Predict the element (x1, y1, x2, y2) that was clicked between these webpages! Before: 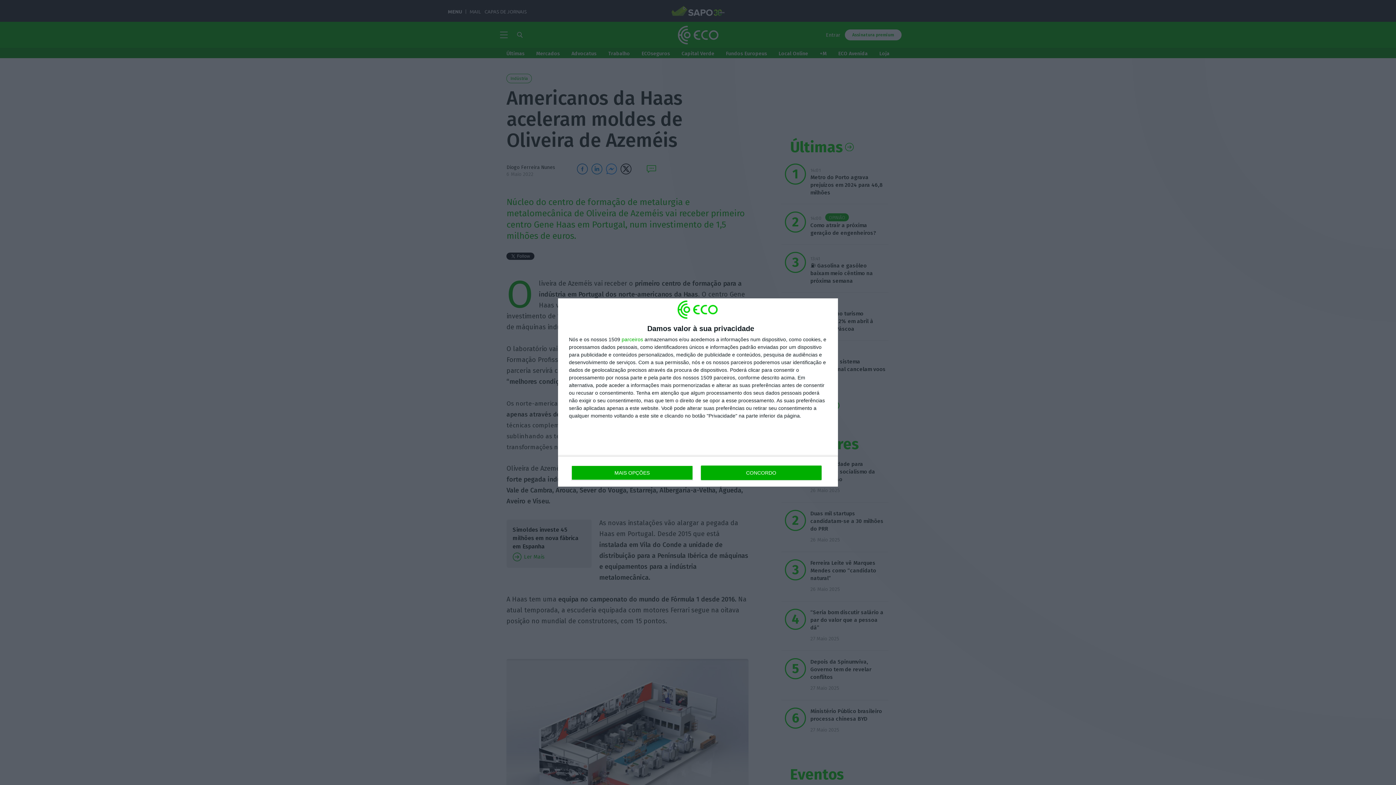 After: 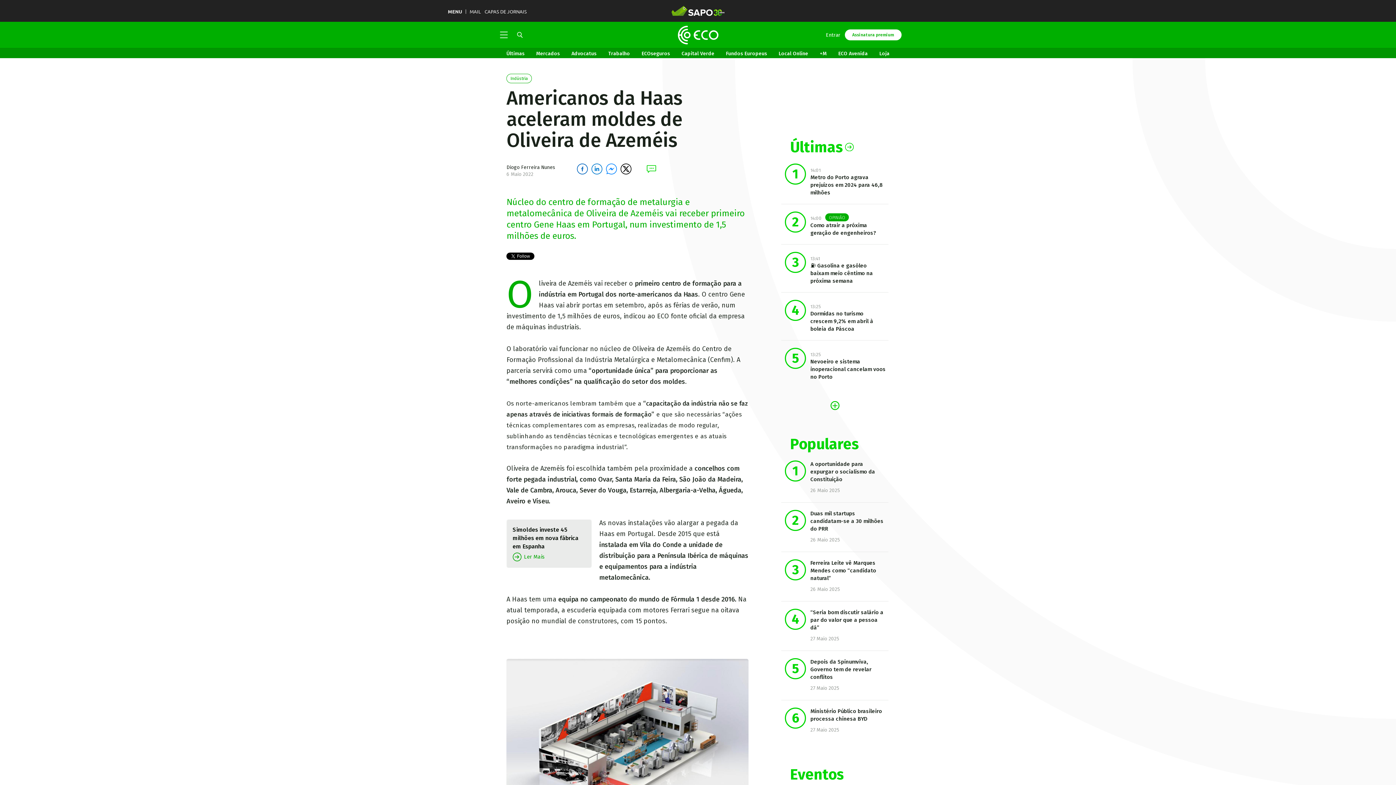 Action: bbox: (700, 465, 821, 480) label: CONCORDO